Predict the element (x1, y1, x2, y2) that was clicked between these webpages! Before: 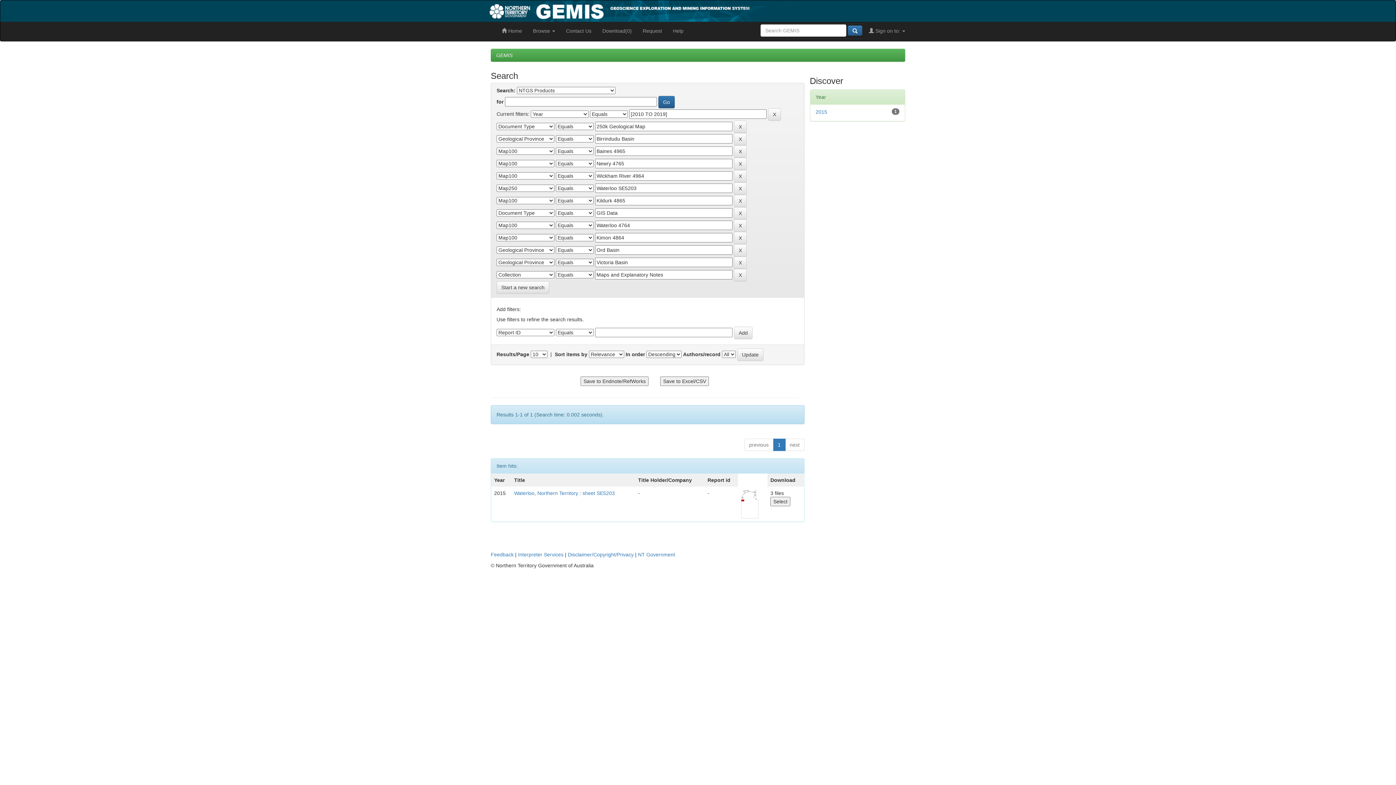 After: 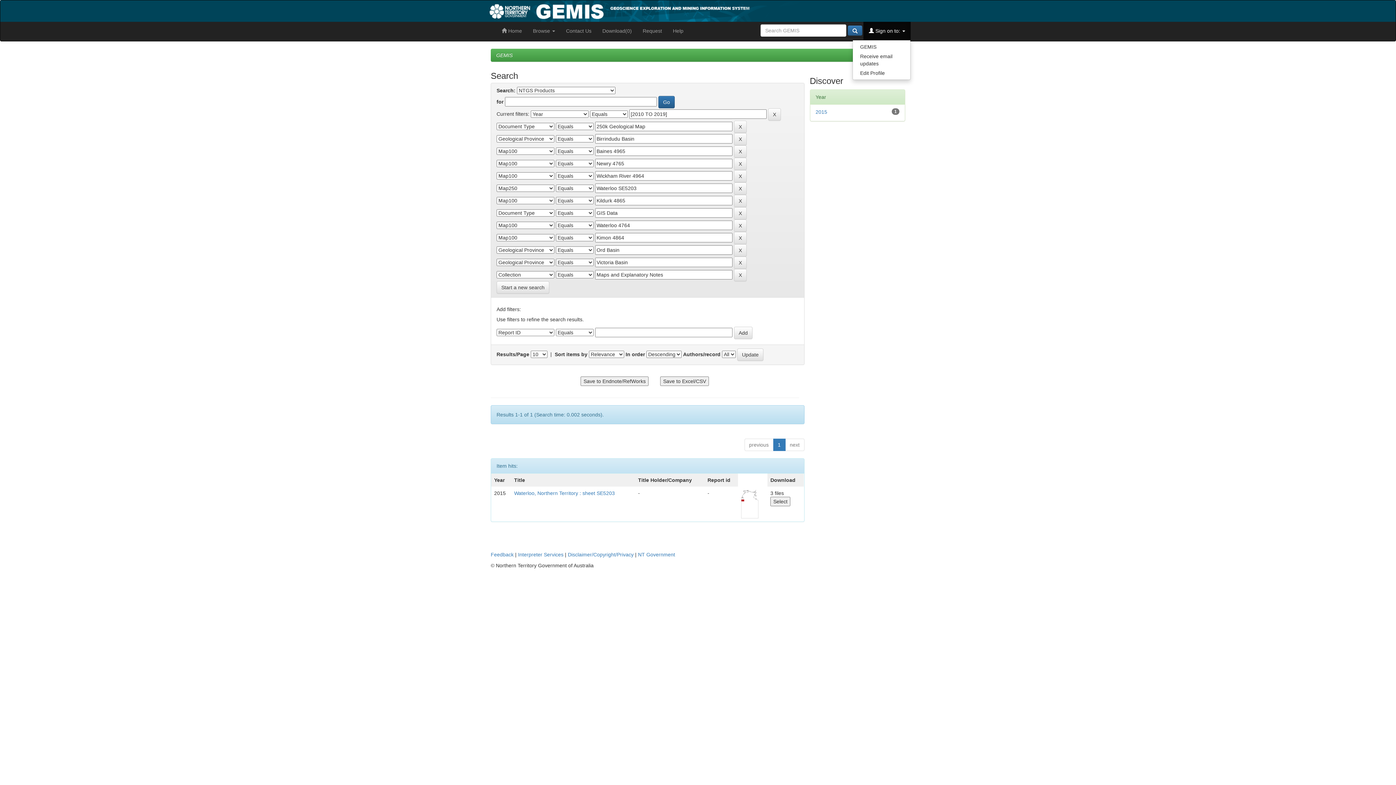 Action: label:  Sign on to:  bbox: (863, 21, 910, 40)